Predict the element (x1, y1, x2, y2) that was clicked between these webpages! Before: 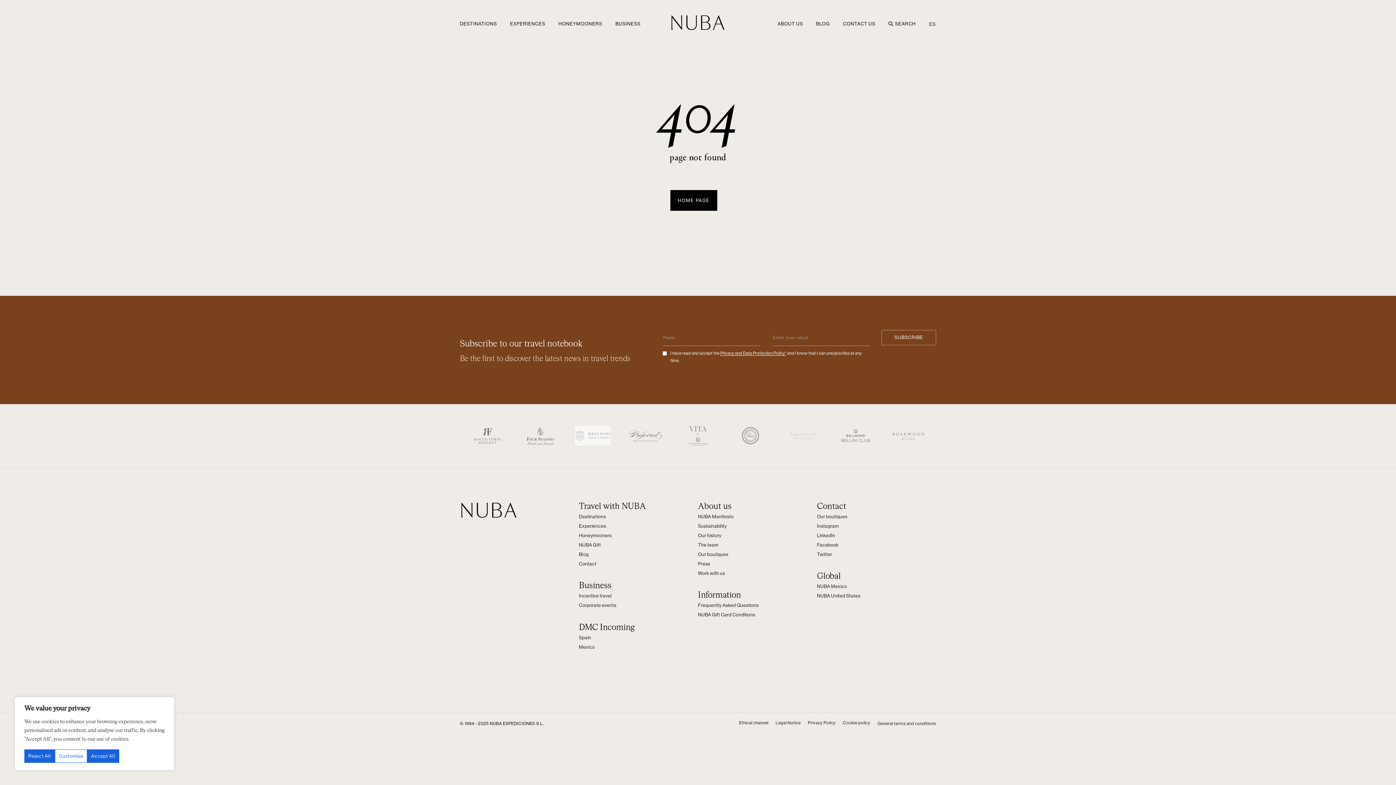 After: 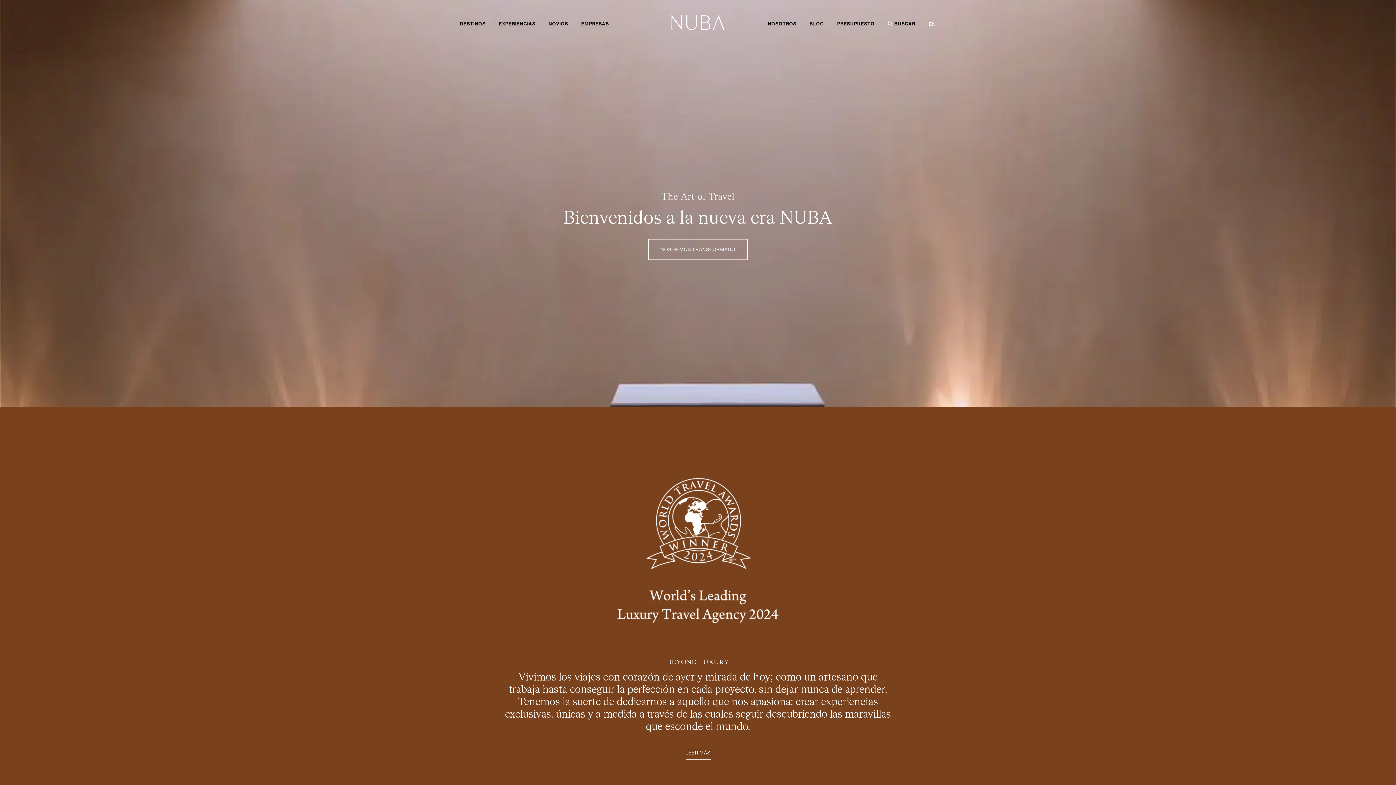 Action: bbox: (925, 17, 936, 30) label: ES